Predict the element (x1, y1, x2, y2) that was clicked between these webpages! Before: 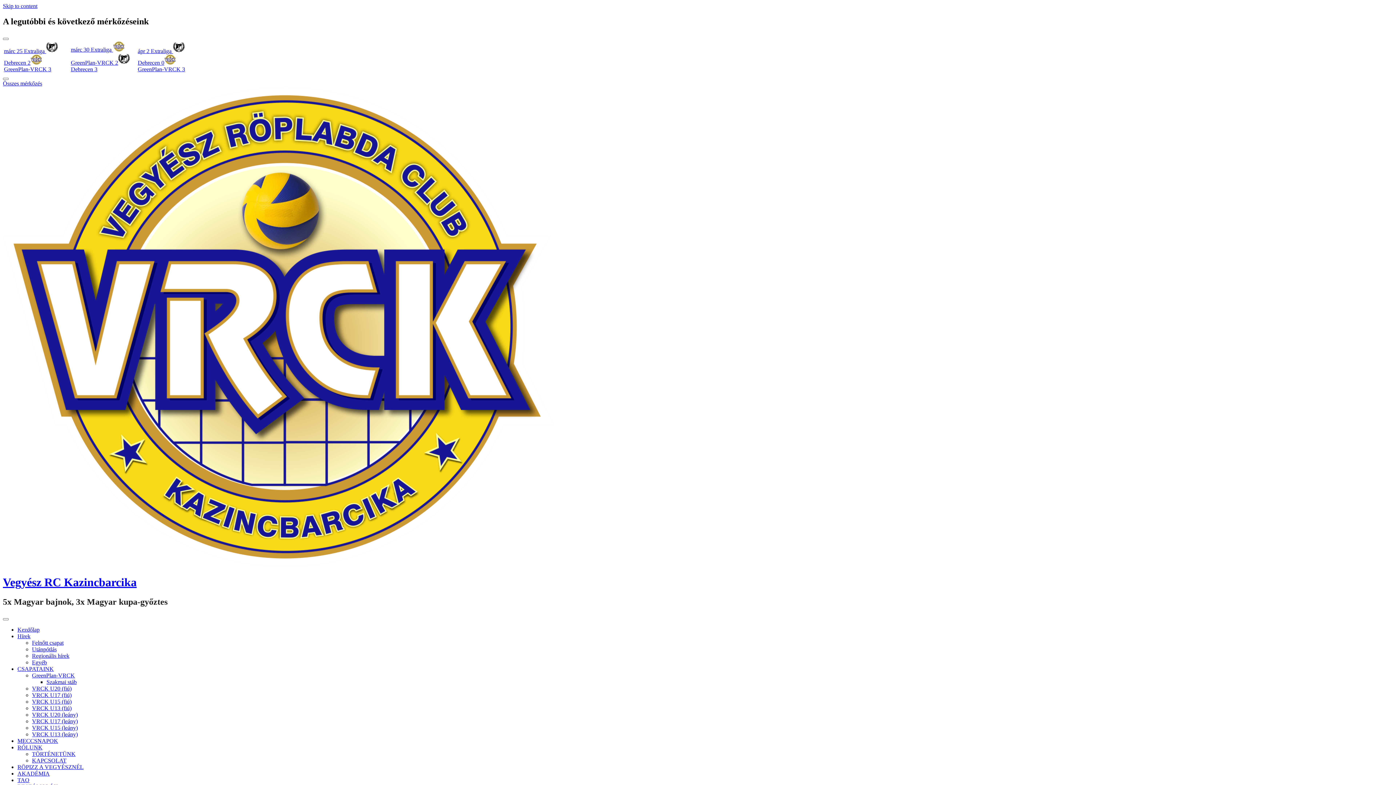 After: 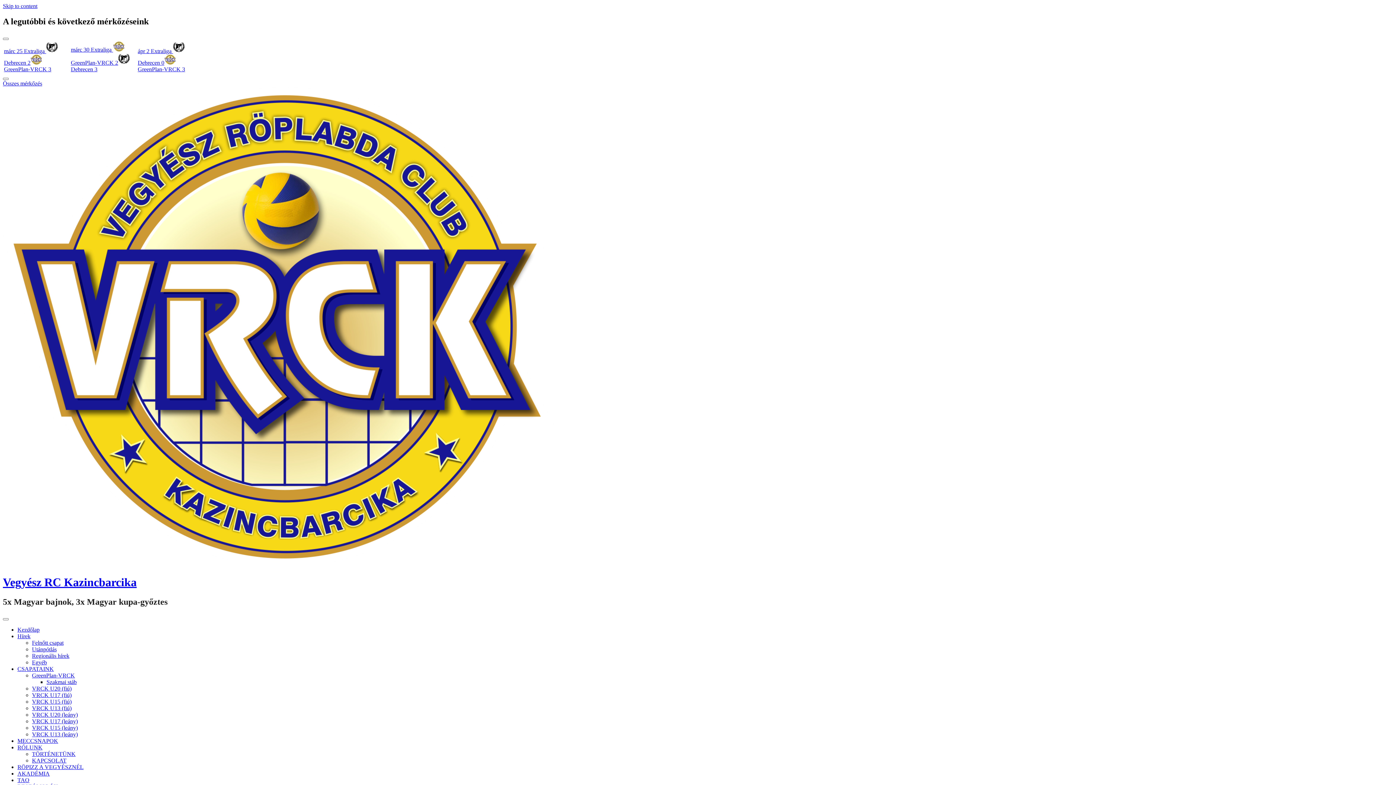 Action: bbox: (32, 639, 63, 646) label: Felnőtt csapat